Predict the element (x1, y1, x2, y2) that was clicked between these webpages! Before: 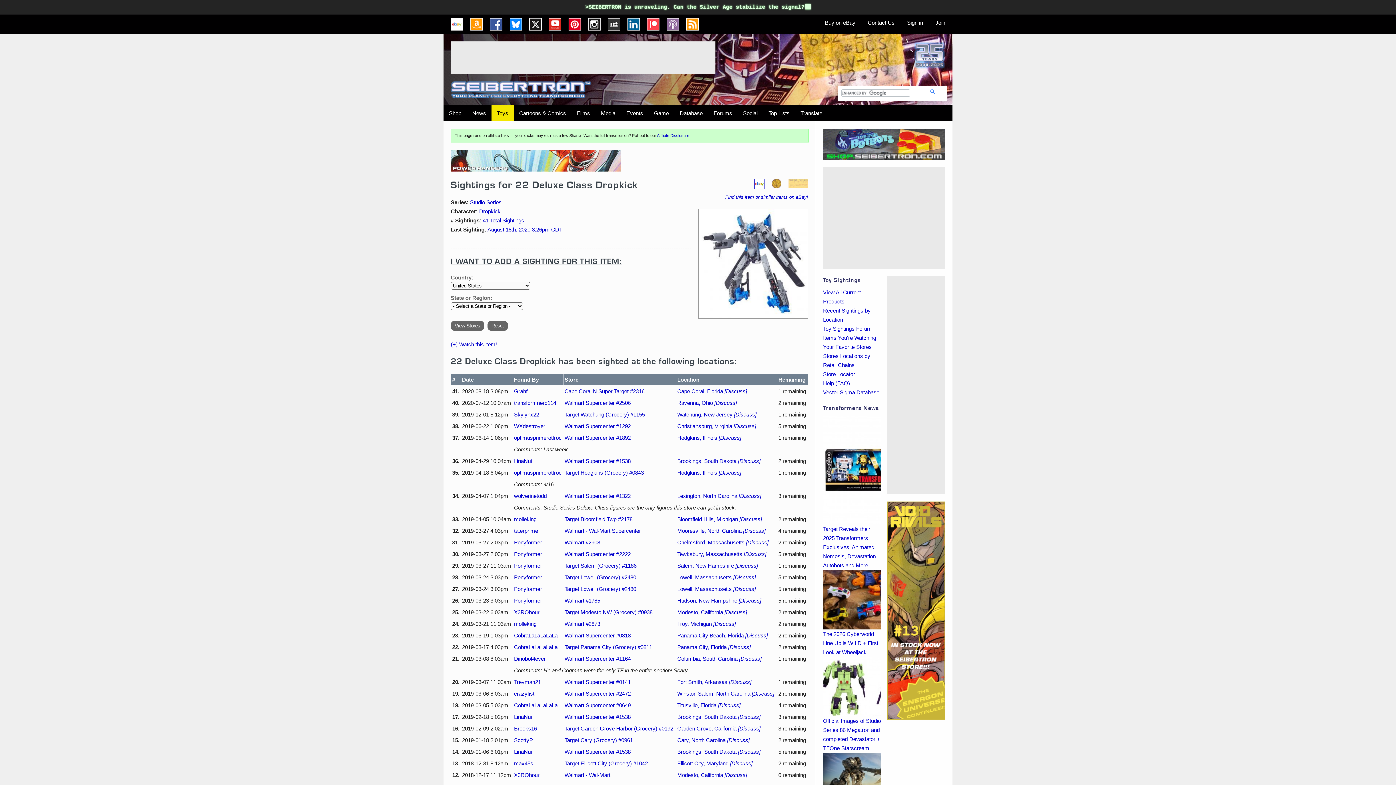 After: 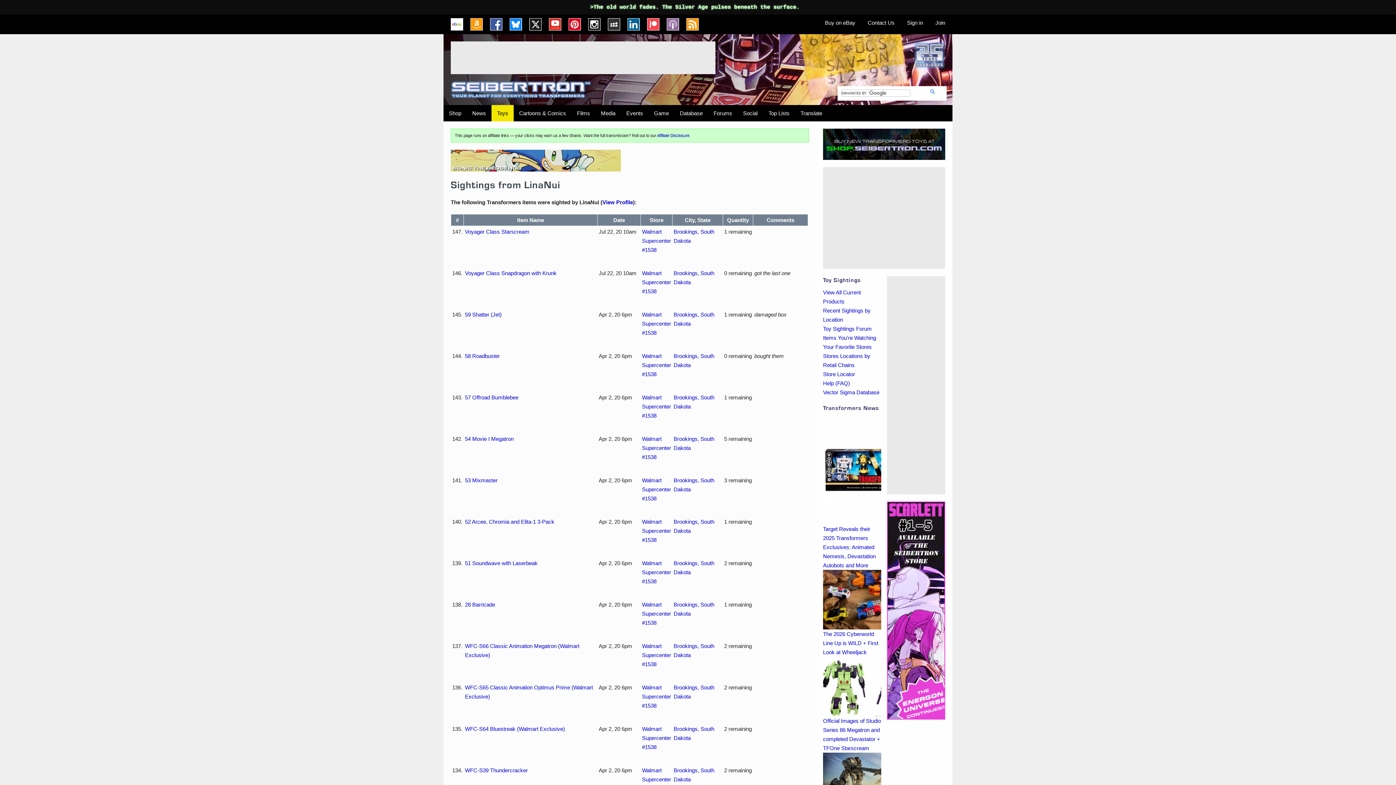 Action: label: LinaNui bbox: (514, 714, 532, 720)